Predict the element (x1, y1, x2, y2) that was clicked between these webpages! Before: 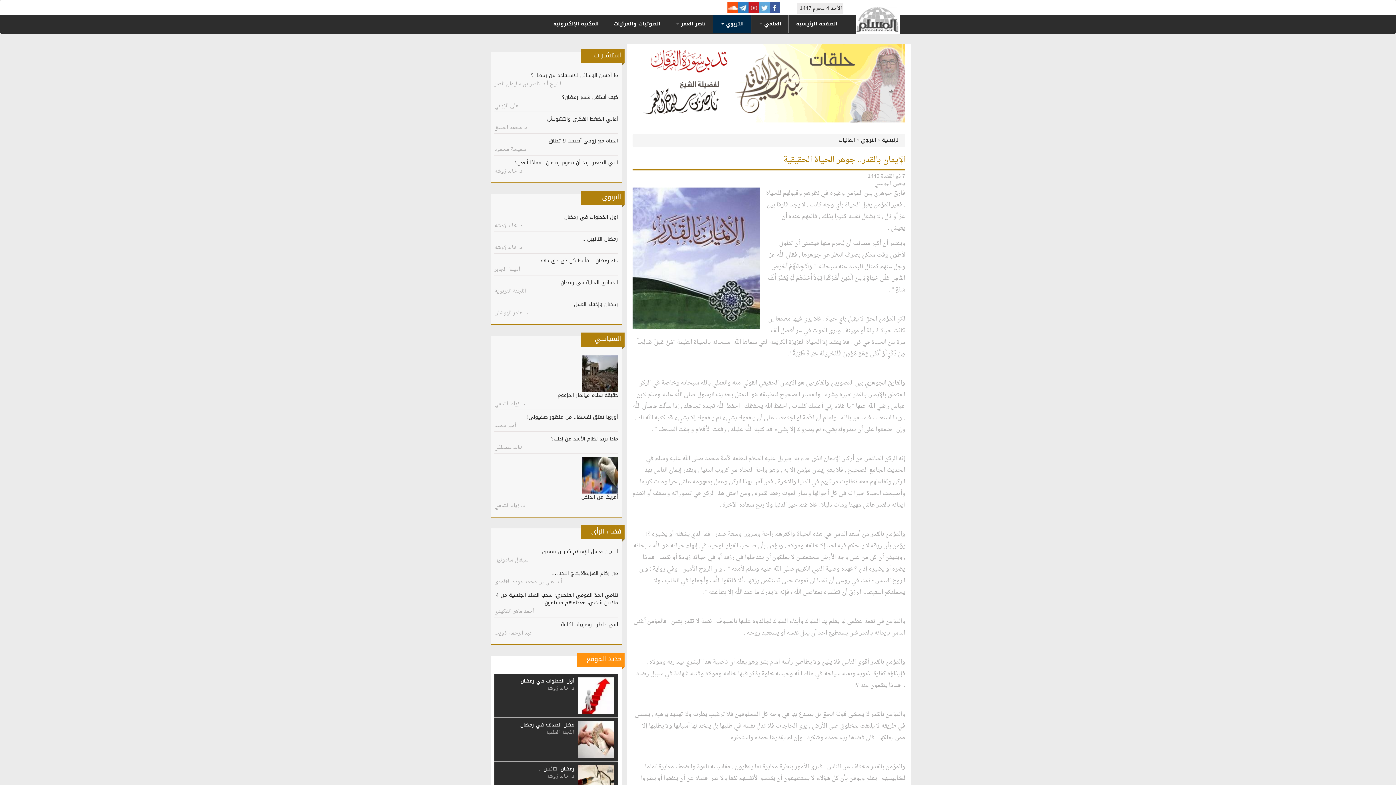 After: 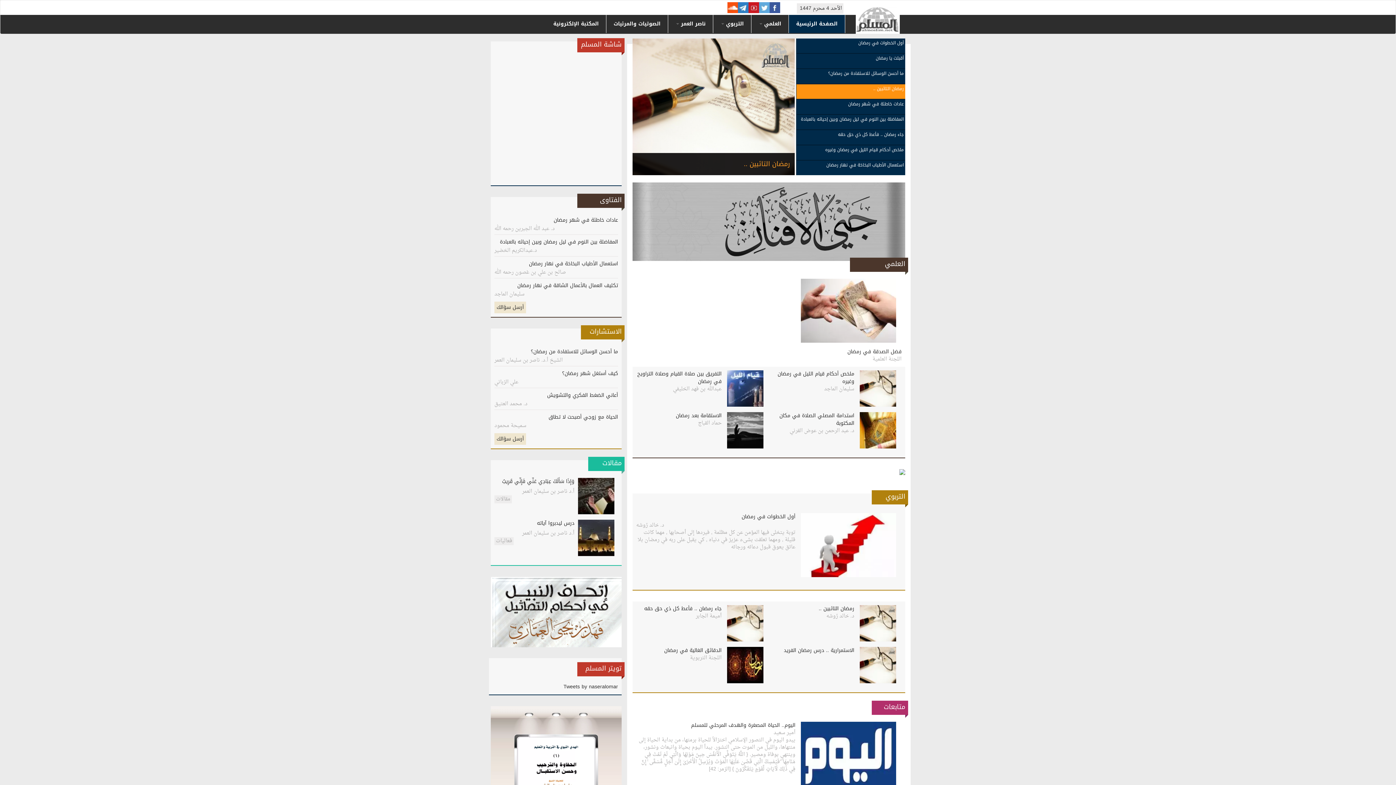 Action: bbox: (856, 6, 905, 33)